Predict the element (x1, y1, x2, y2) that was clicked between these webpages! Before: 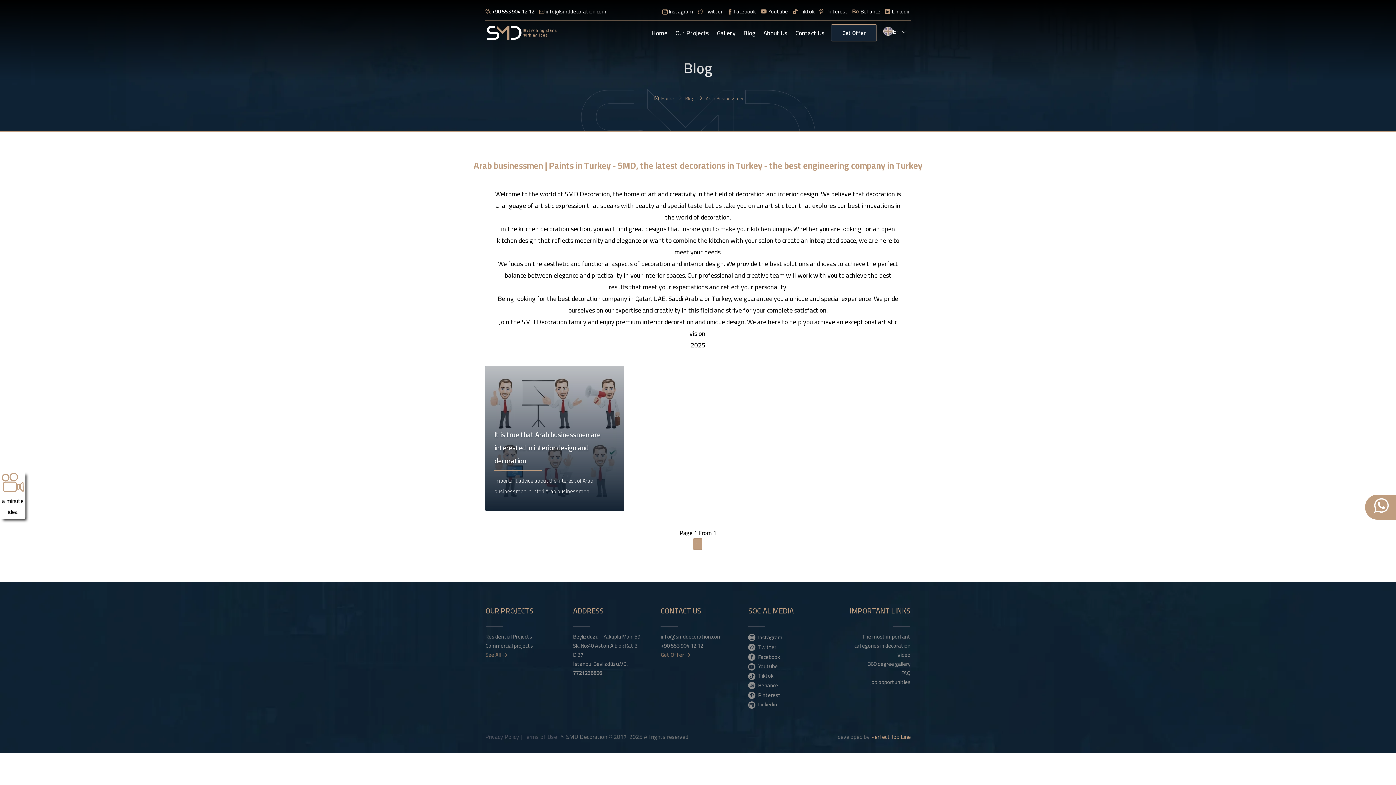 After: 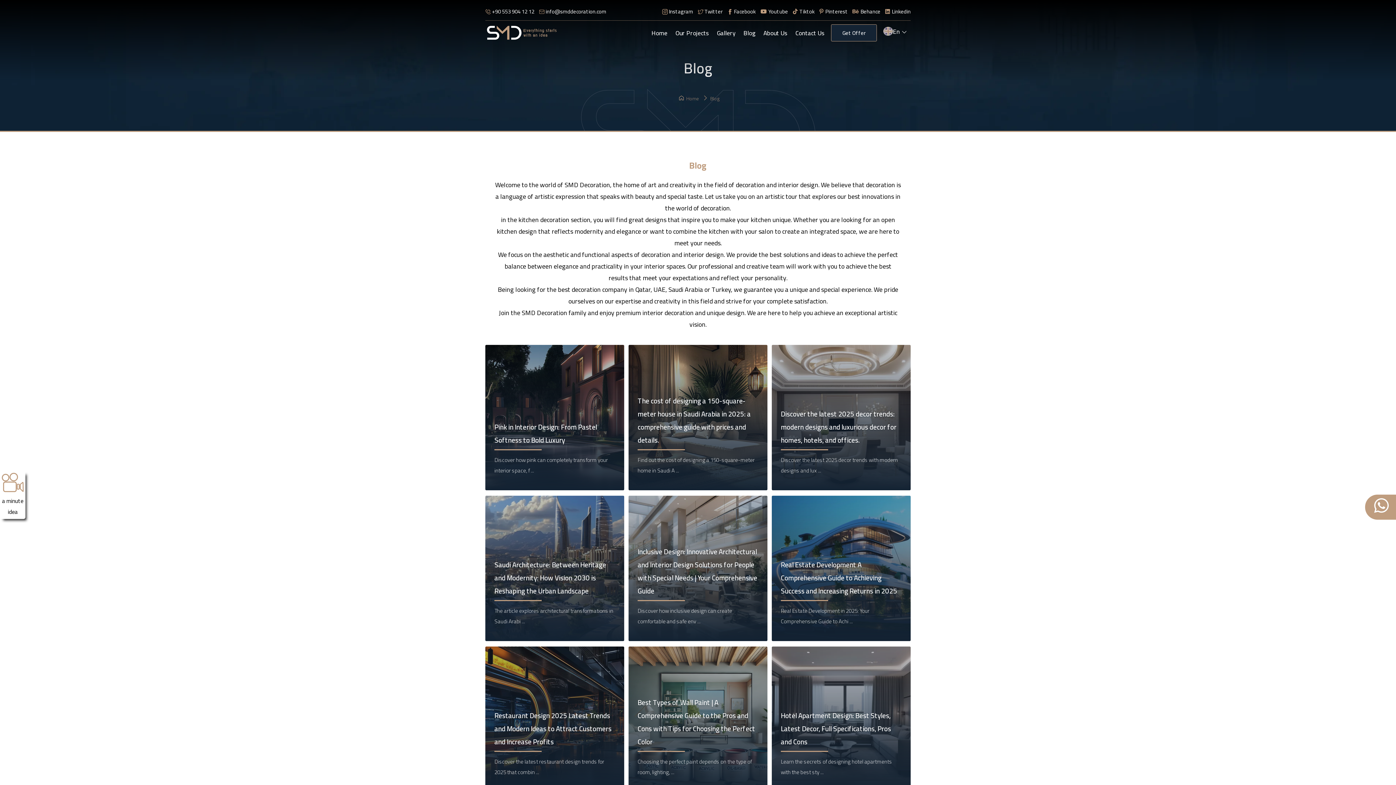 Action: label: Blog bbox: (743, 24, 755, 42)